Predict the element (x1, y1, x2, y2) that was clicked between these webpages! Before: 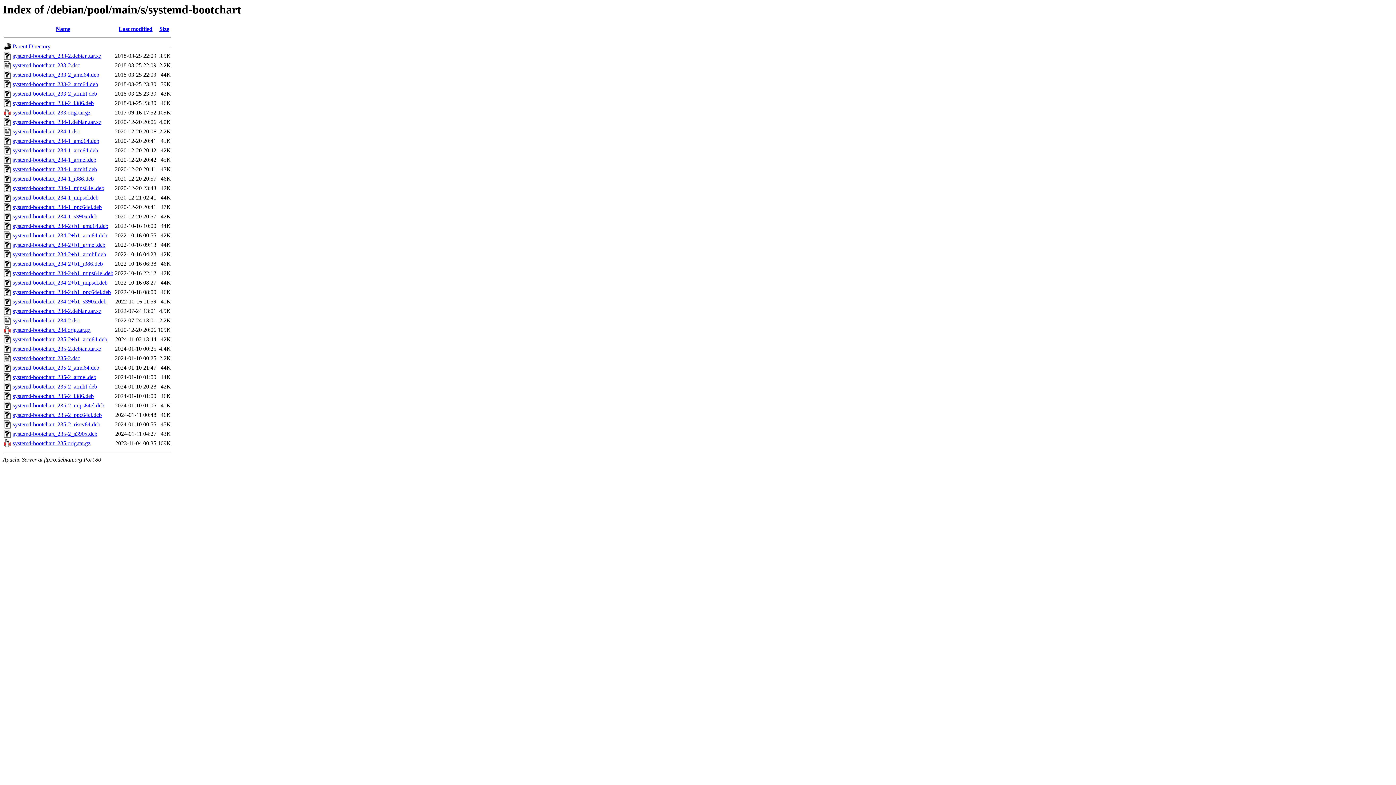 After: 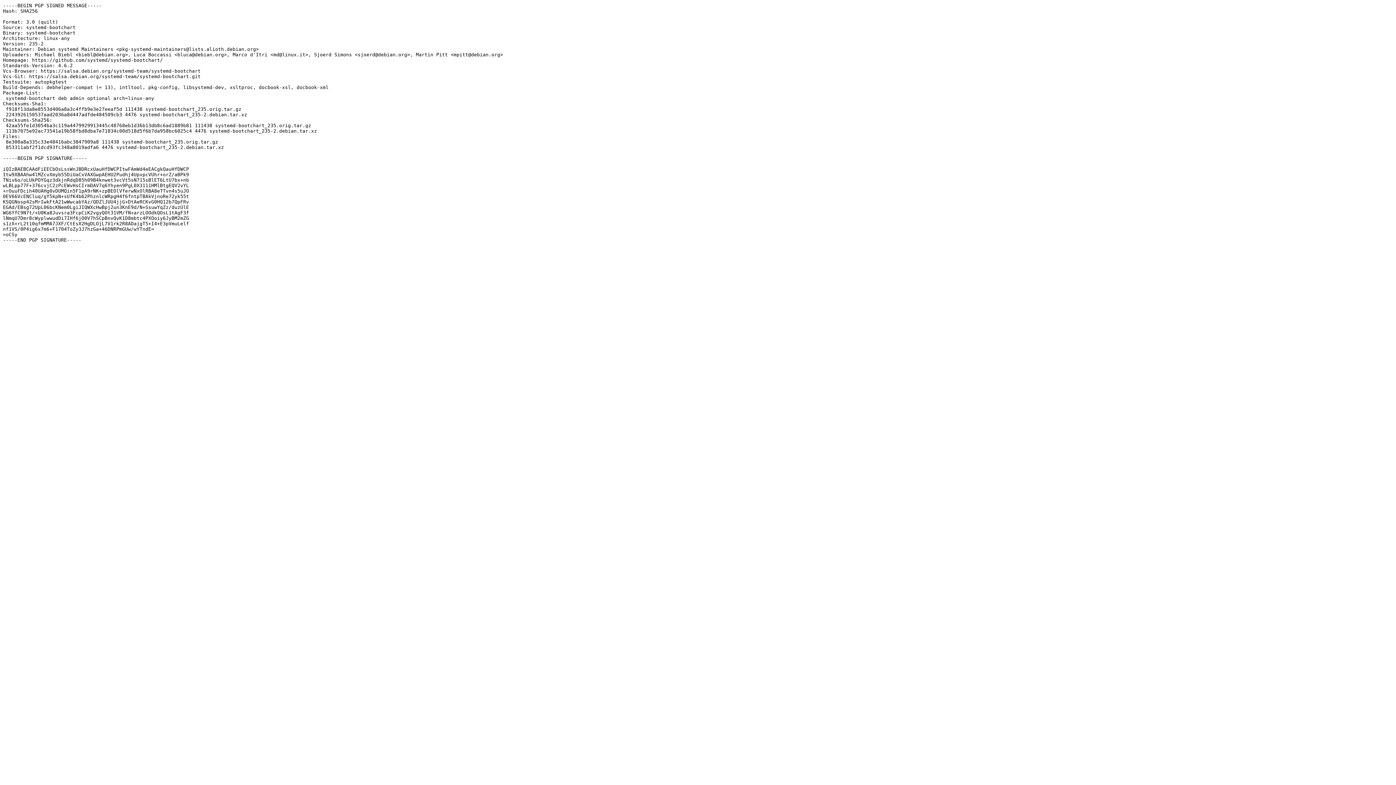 Action: bbox: (12, 355, 80, 361) label: systemd-bootchart_235-2.dsc